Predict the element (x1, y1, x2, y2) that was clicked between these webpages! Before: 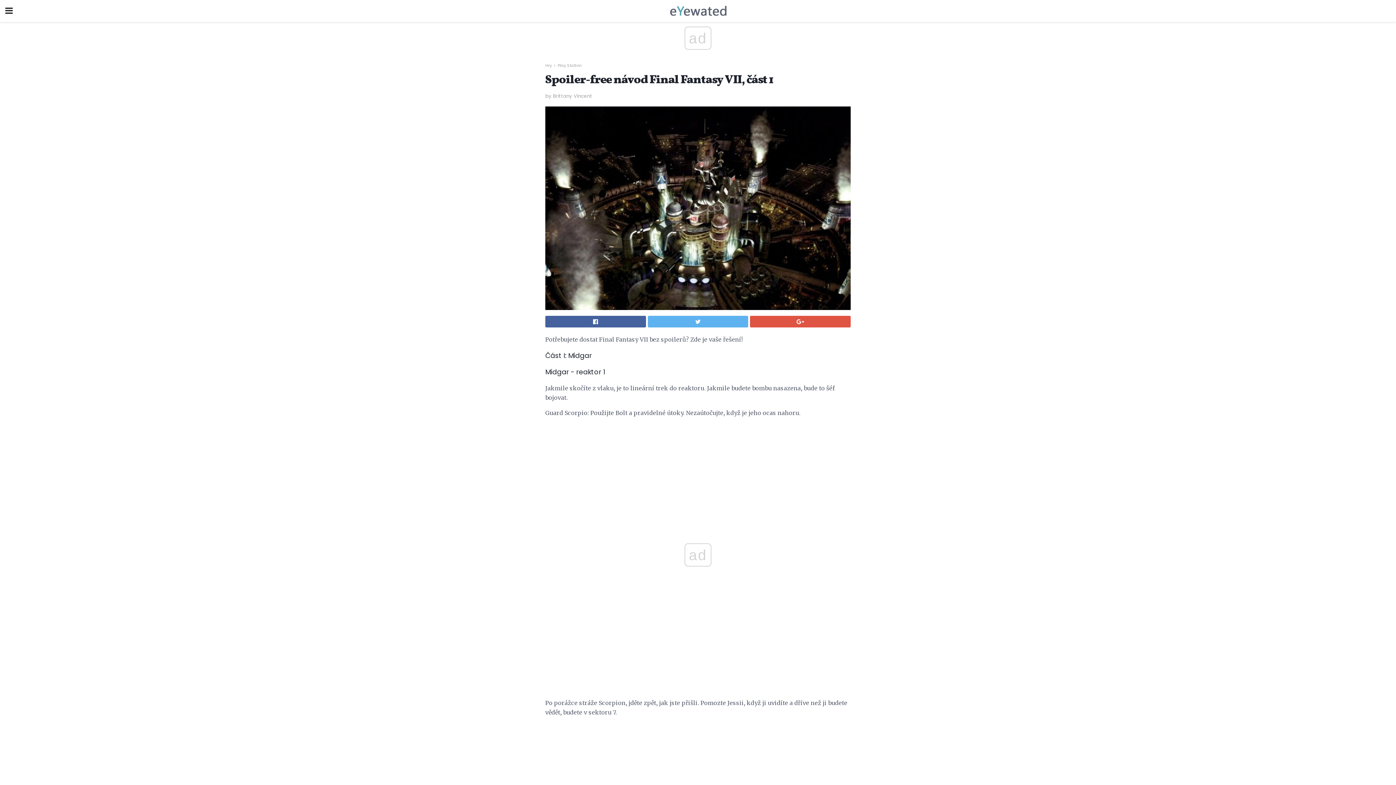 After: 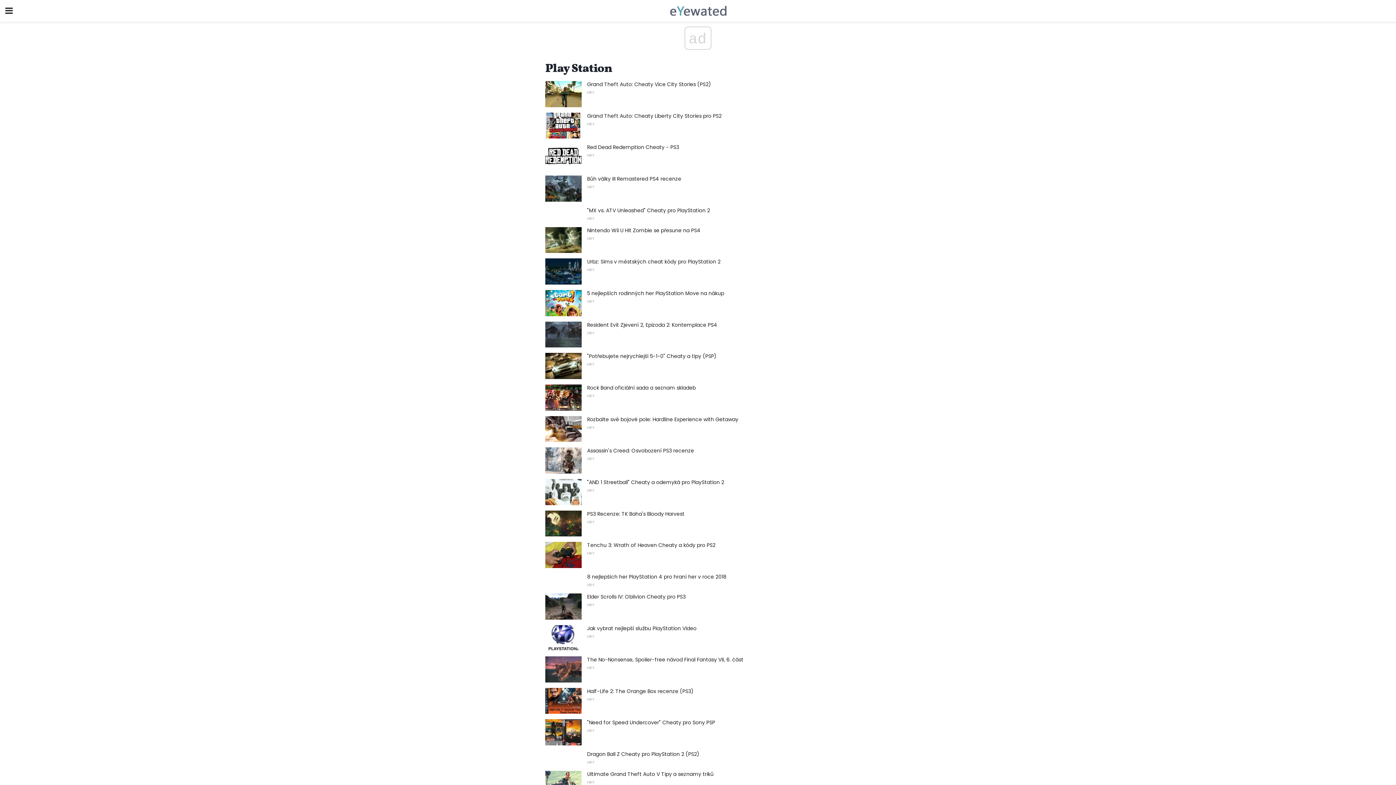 Action: label: Play Station bbox: (557, 62, 581, 68)